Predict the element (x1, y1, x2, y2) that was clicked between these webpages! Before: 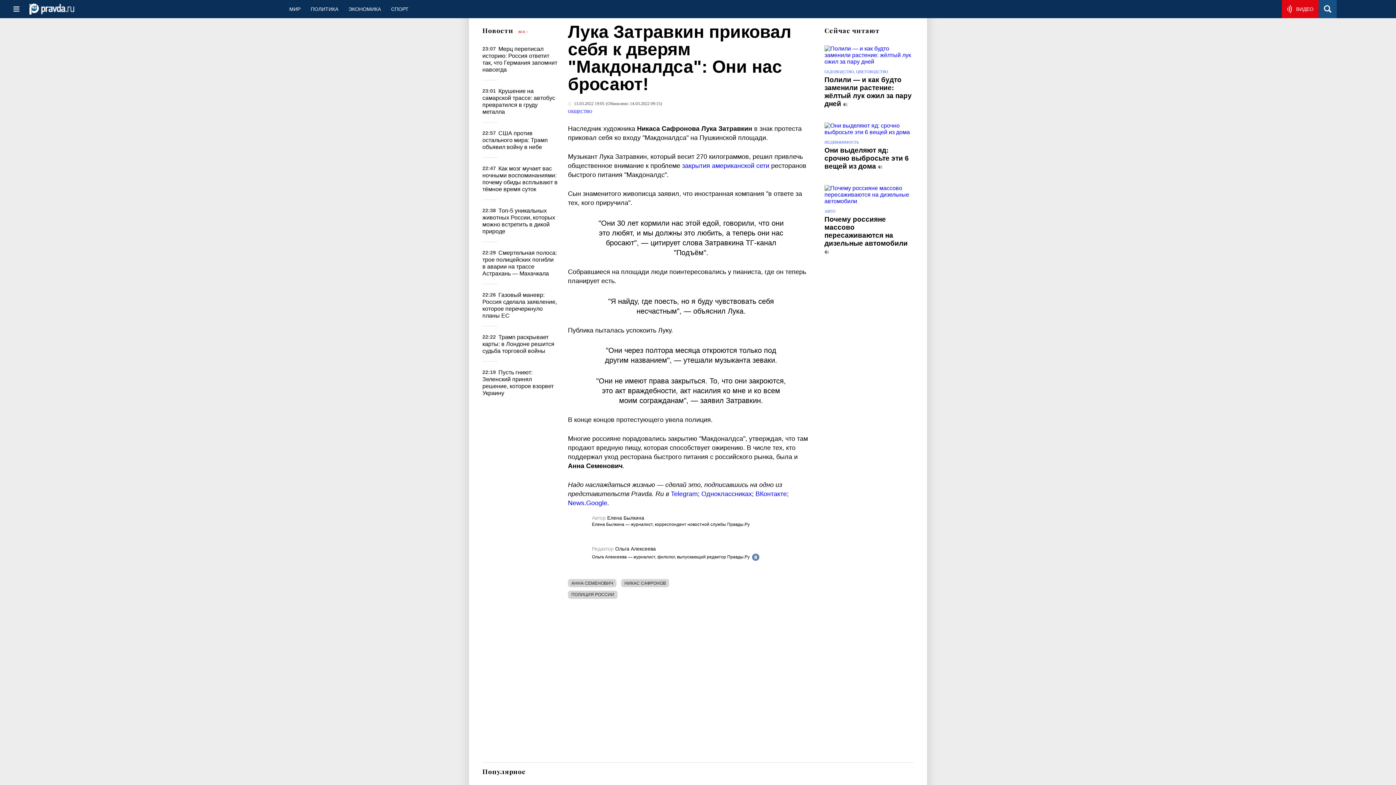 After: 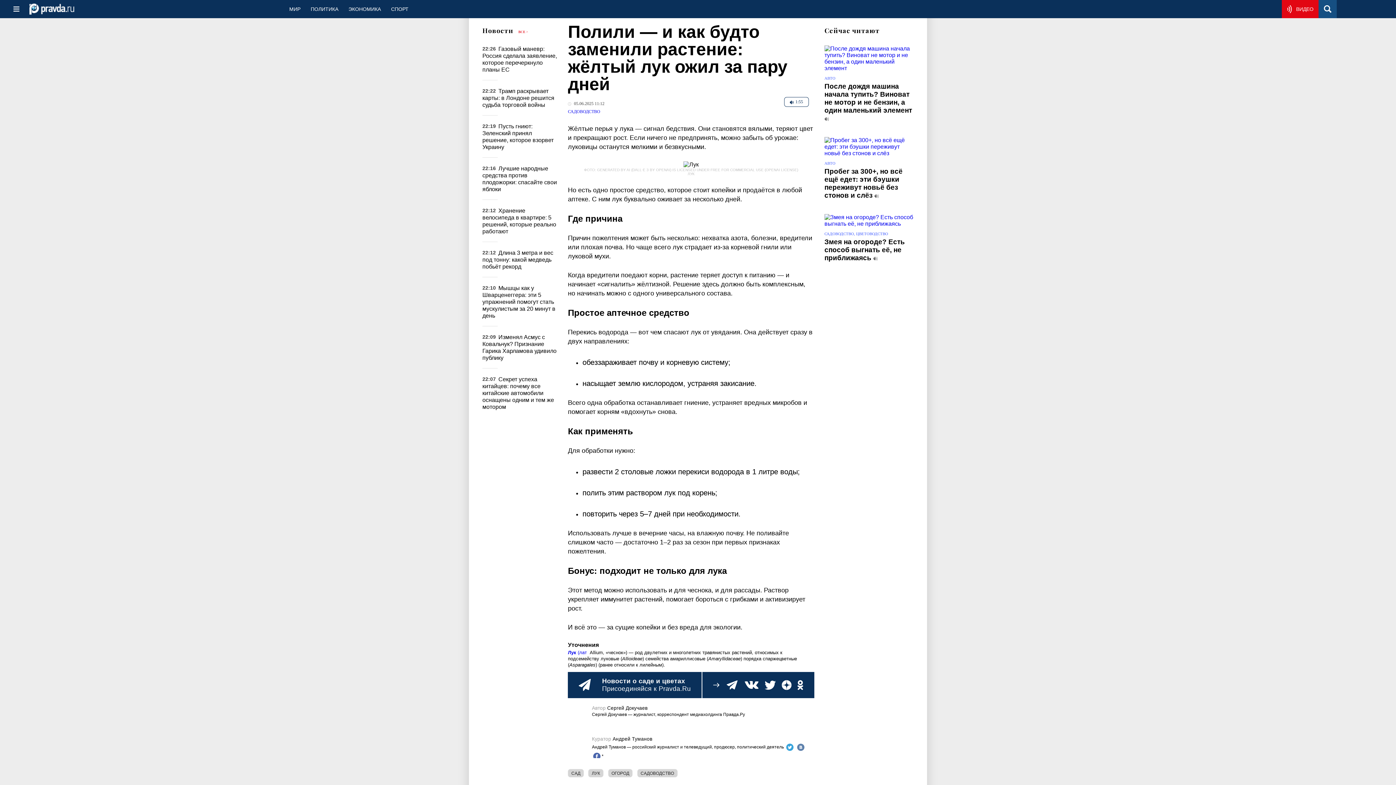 Action: bbox: (824, 45, 913, 64)